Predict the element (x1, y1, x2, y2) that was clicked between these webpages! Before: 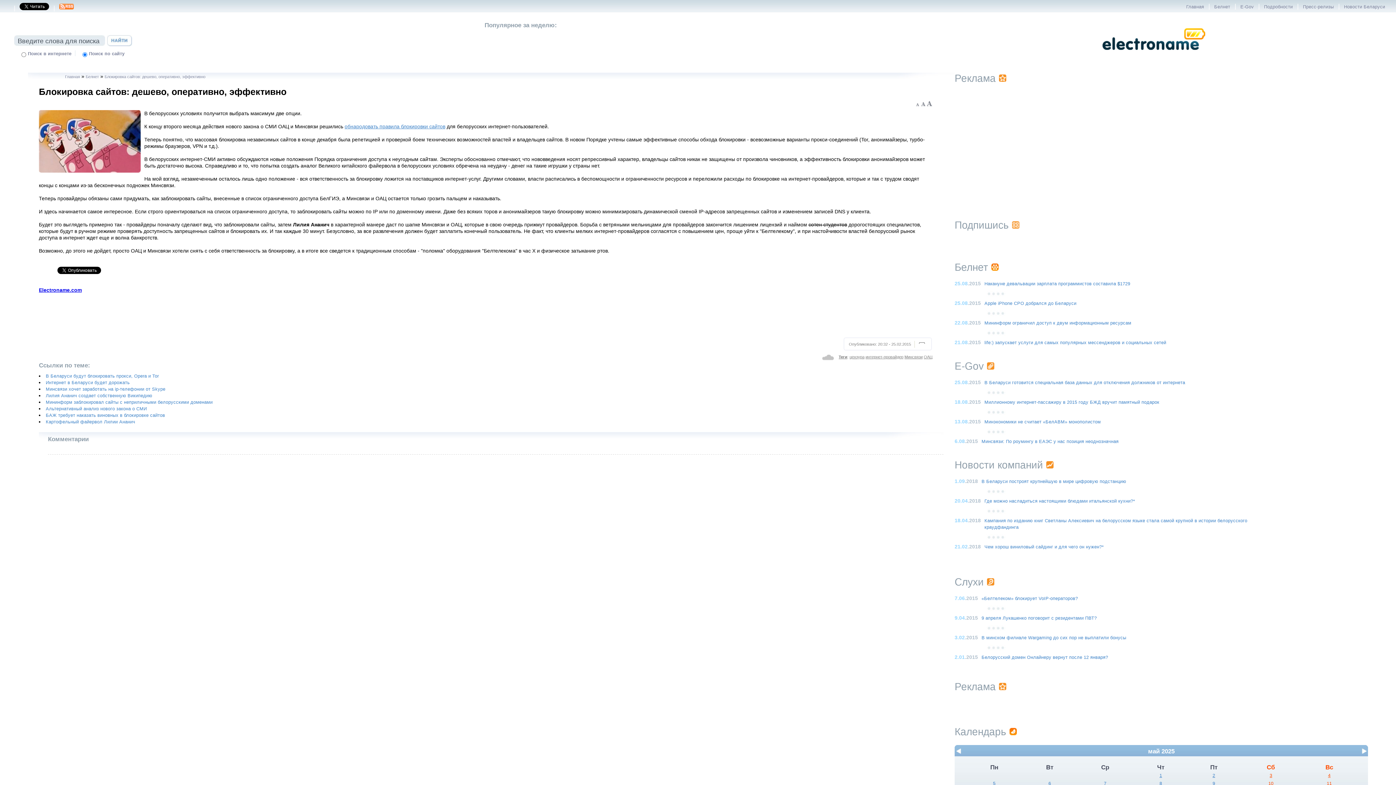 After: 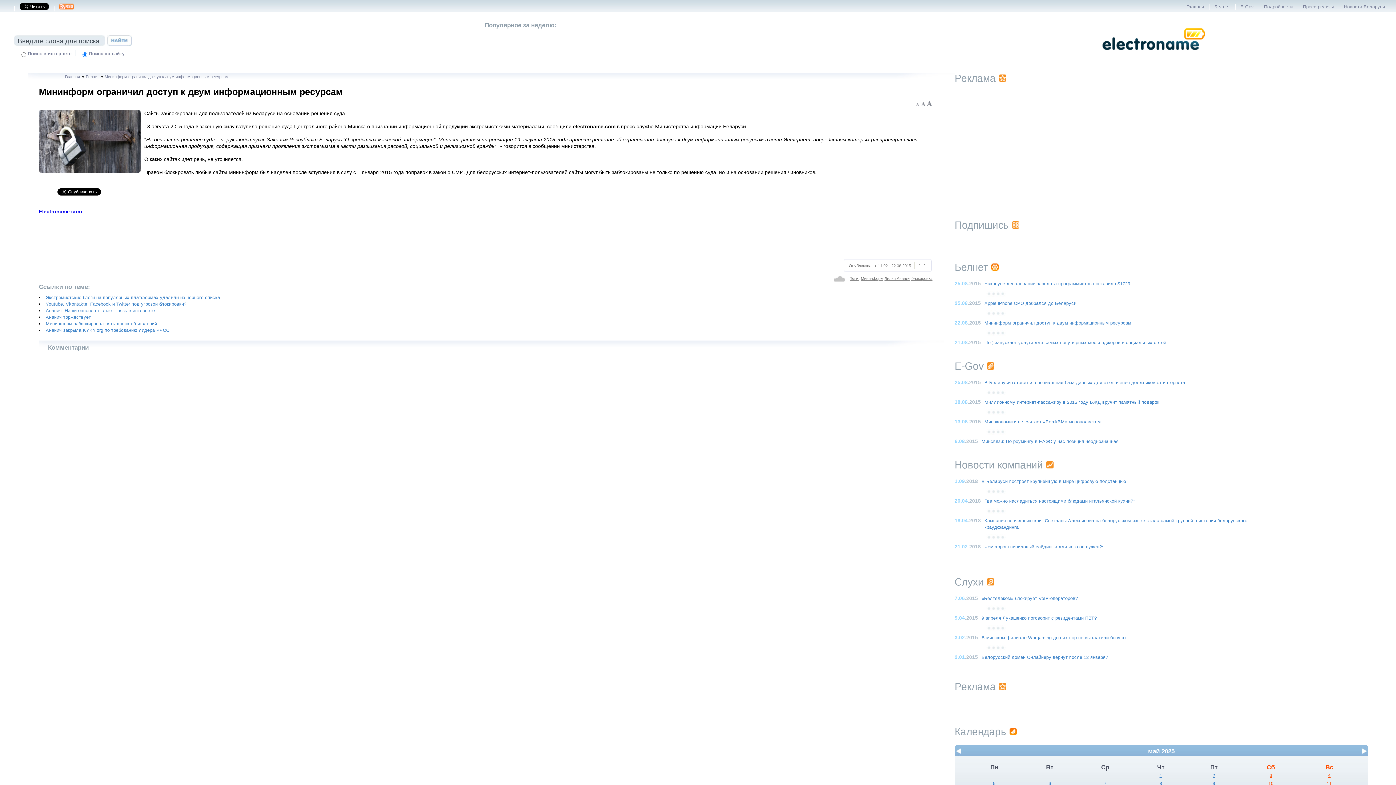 Action: label: Мининформ ограничил доступ к двум информационным ресурсам bbox: (984, 320, 1131, 325)